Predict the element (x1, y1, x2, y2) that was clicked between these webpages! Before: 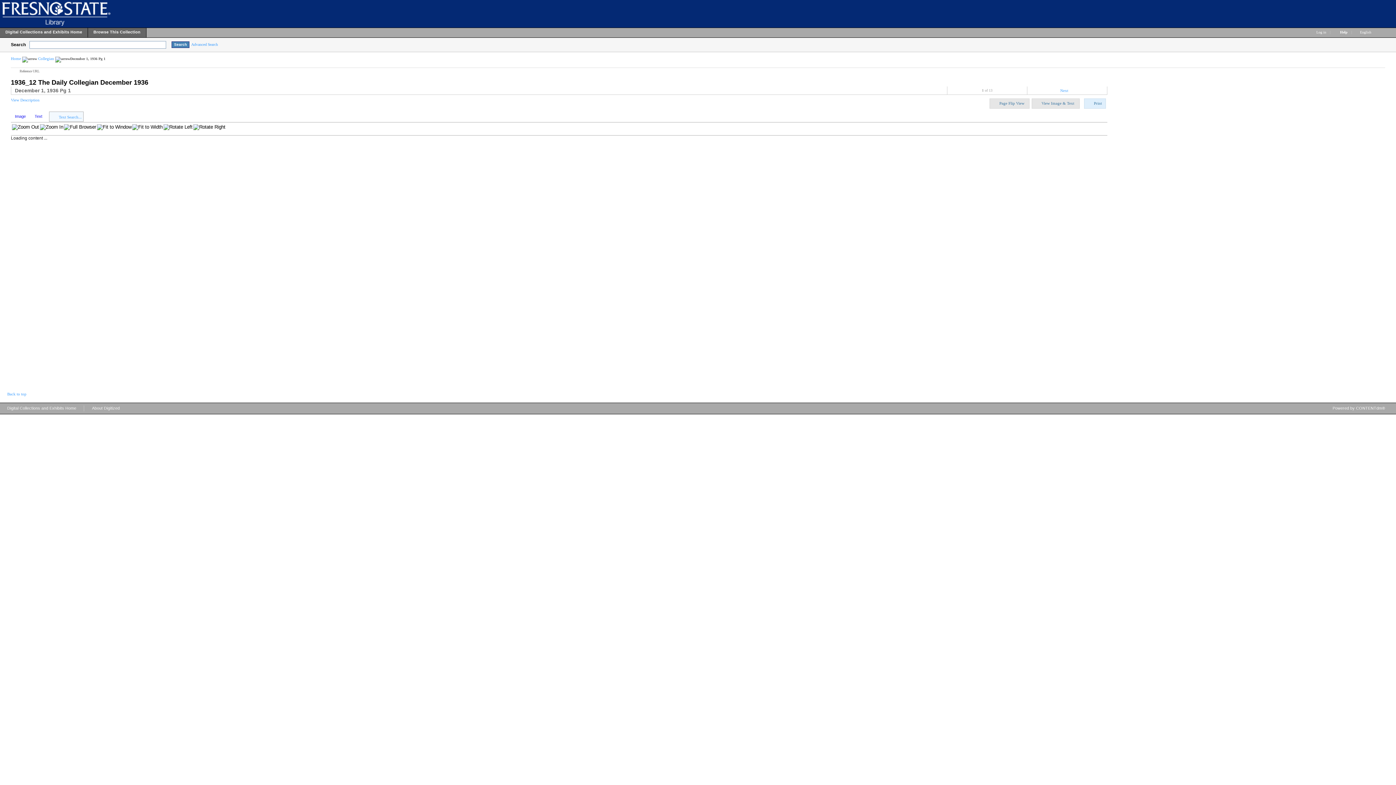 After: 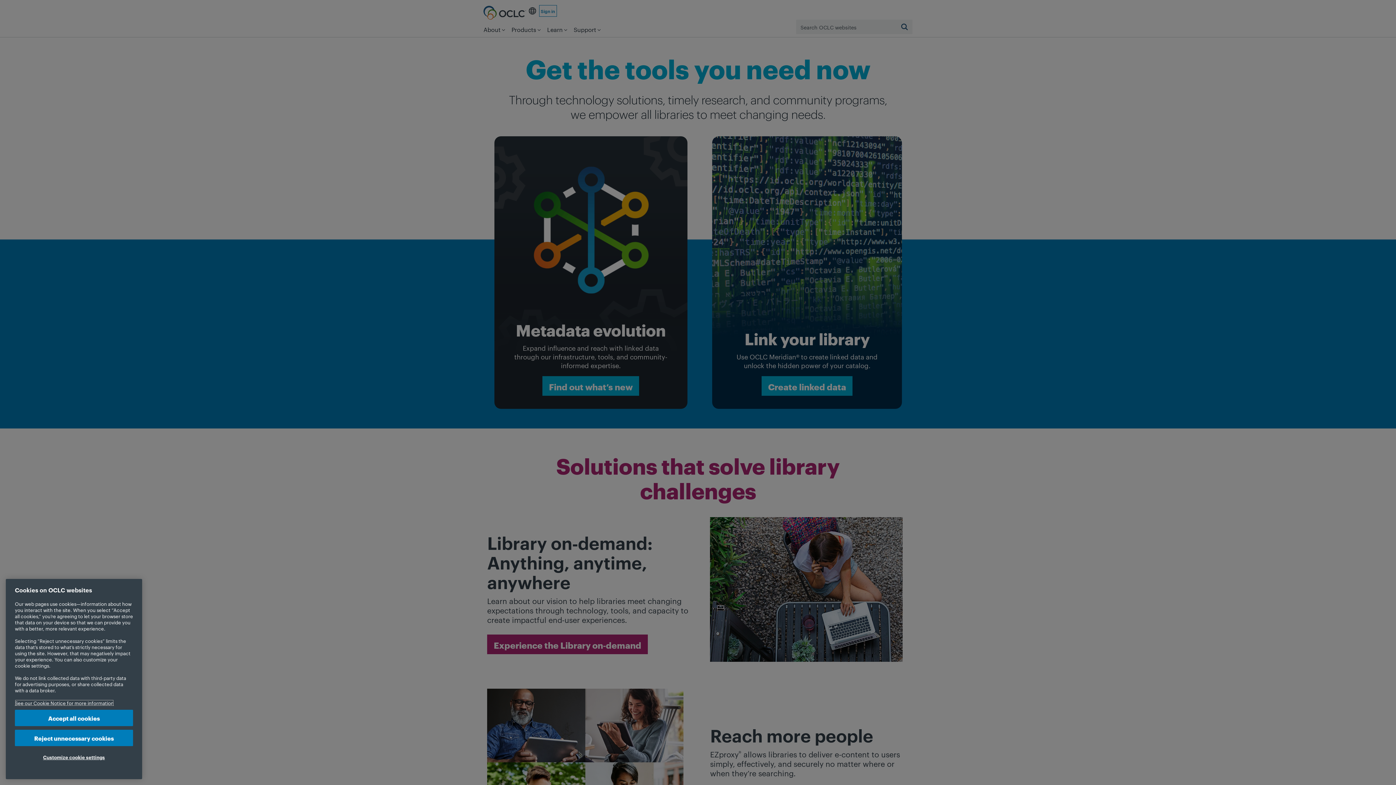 Action: label: Powered by CONTENTdm® bbox: (1325, 403, 1392, 417)